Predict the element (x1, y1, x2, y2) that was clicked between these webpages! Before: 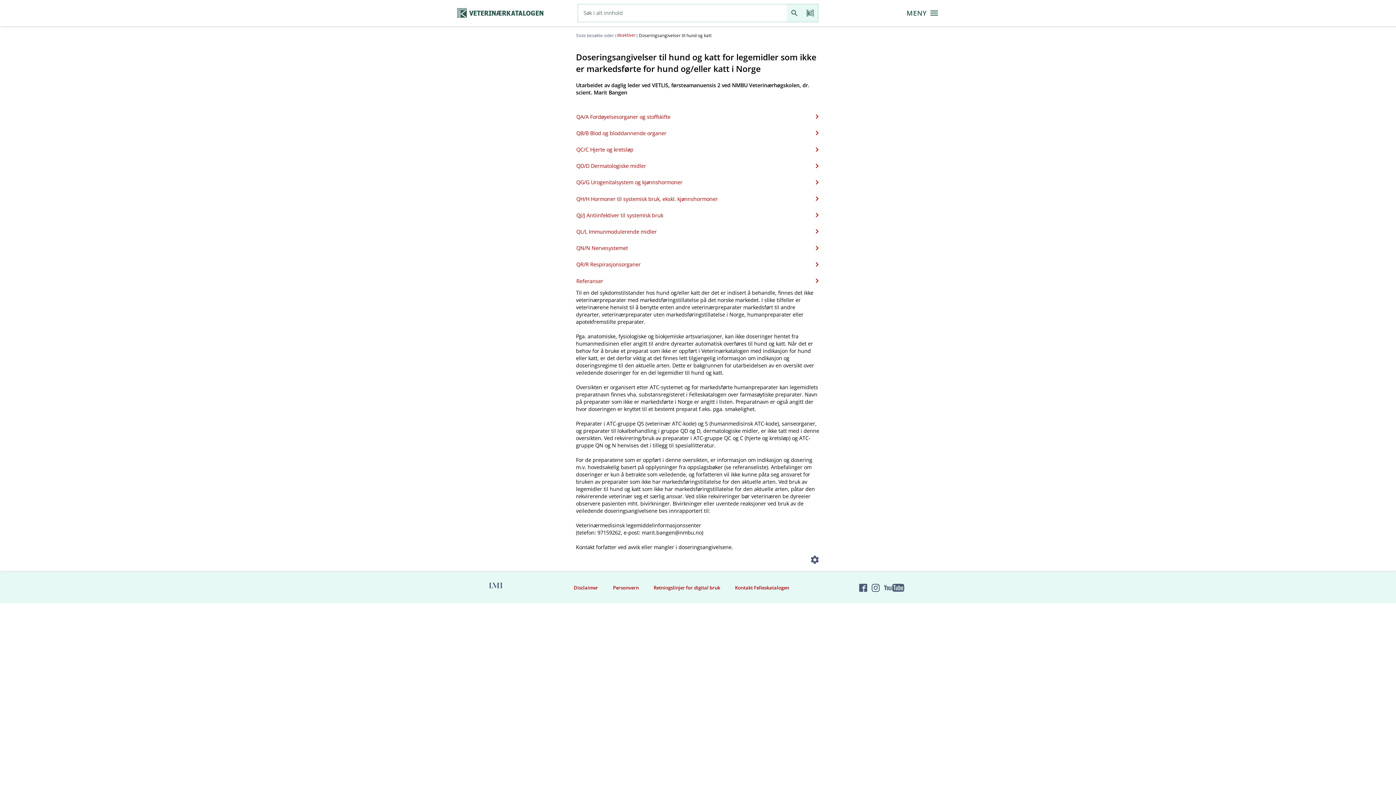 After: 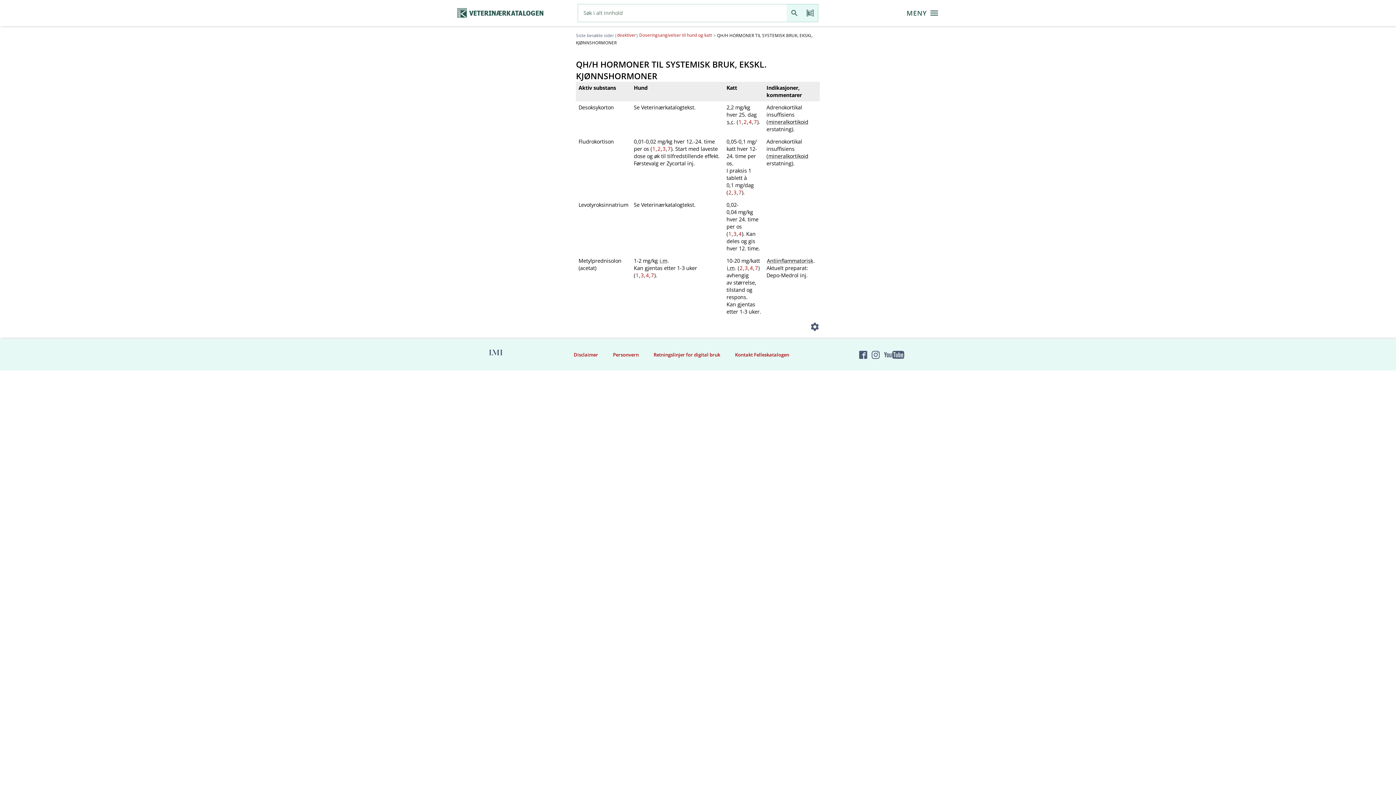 Action: bbox: (576, 191, 819, 206) label: QH/H Hormoner til systemisk bruk, ekskl. kjønnshormoner